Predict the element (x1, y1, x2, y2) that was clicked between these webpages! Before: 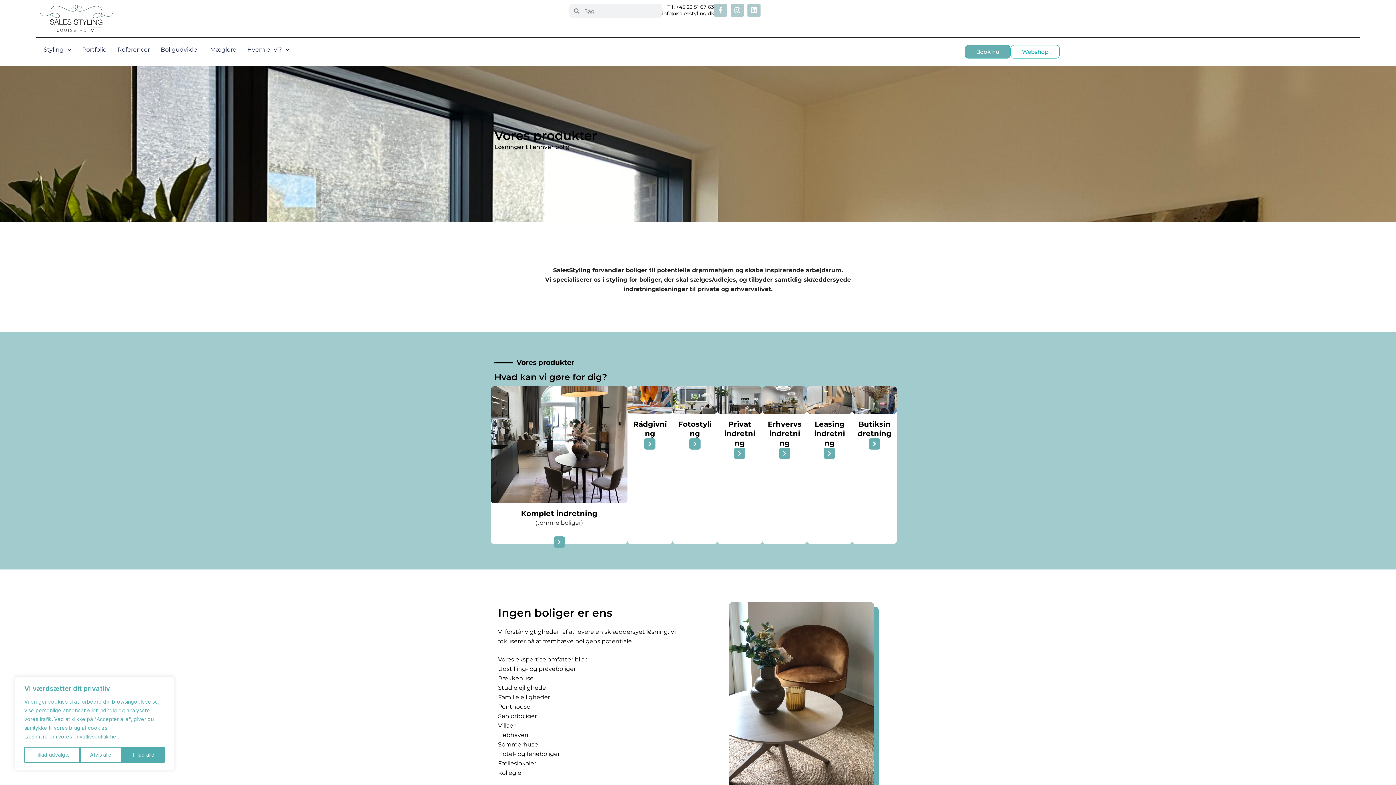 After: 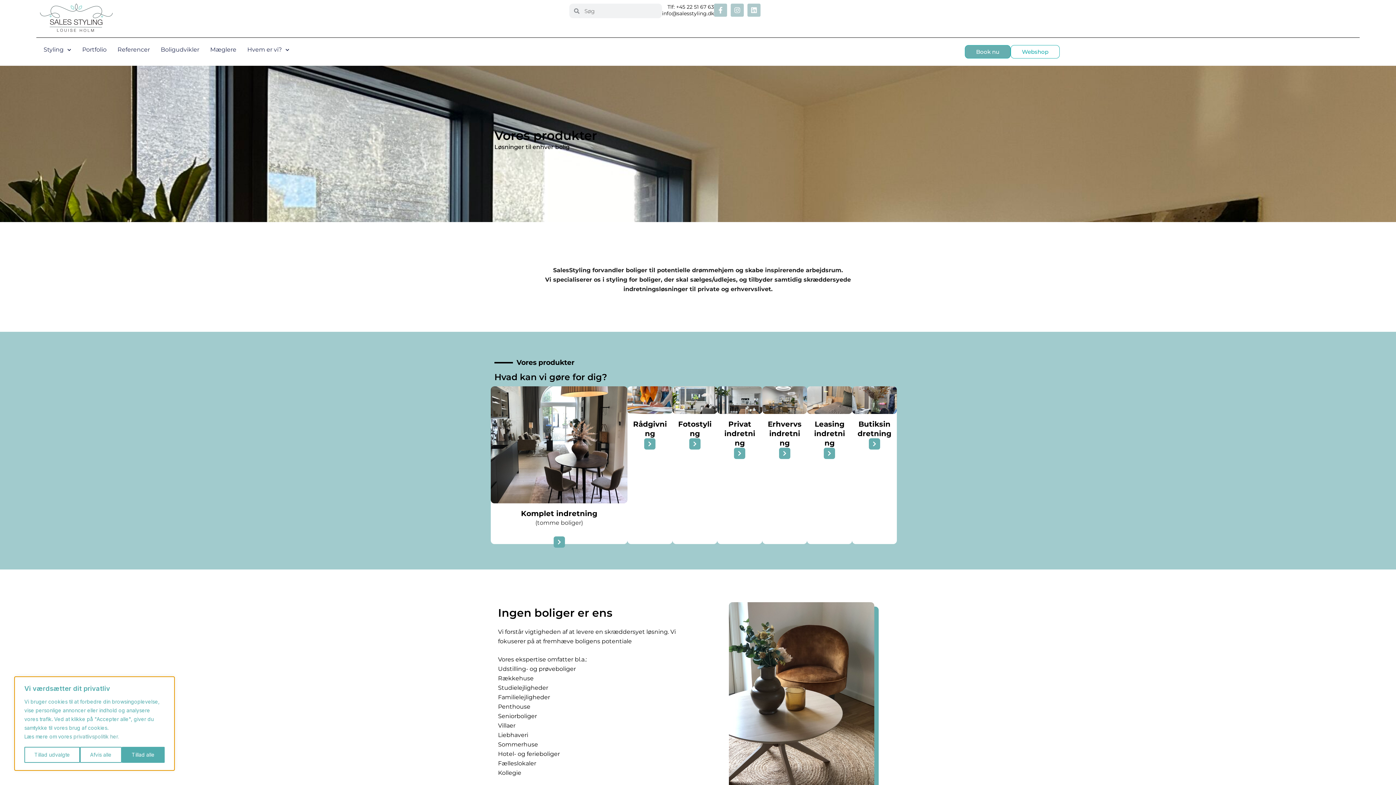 Action: bbox: (117, 733, 120, 740) label: . 